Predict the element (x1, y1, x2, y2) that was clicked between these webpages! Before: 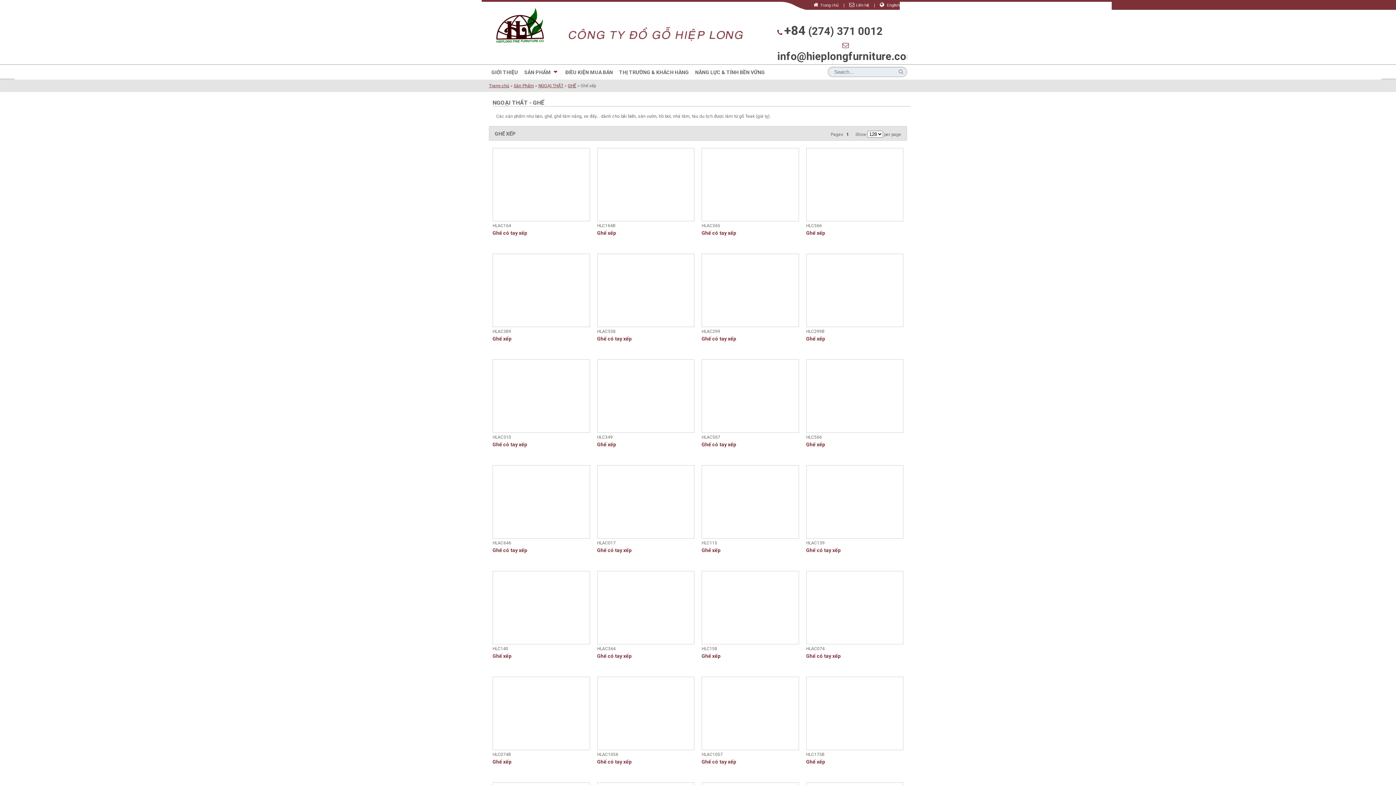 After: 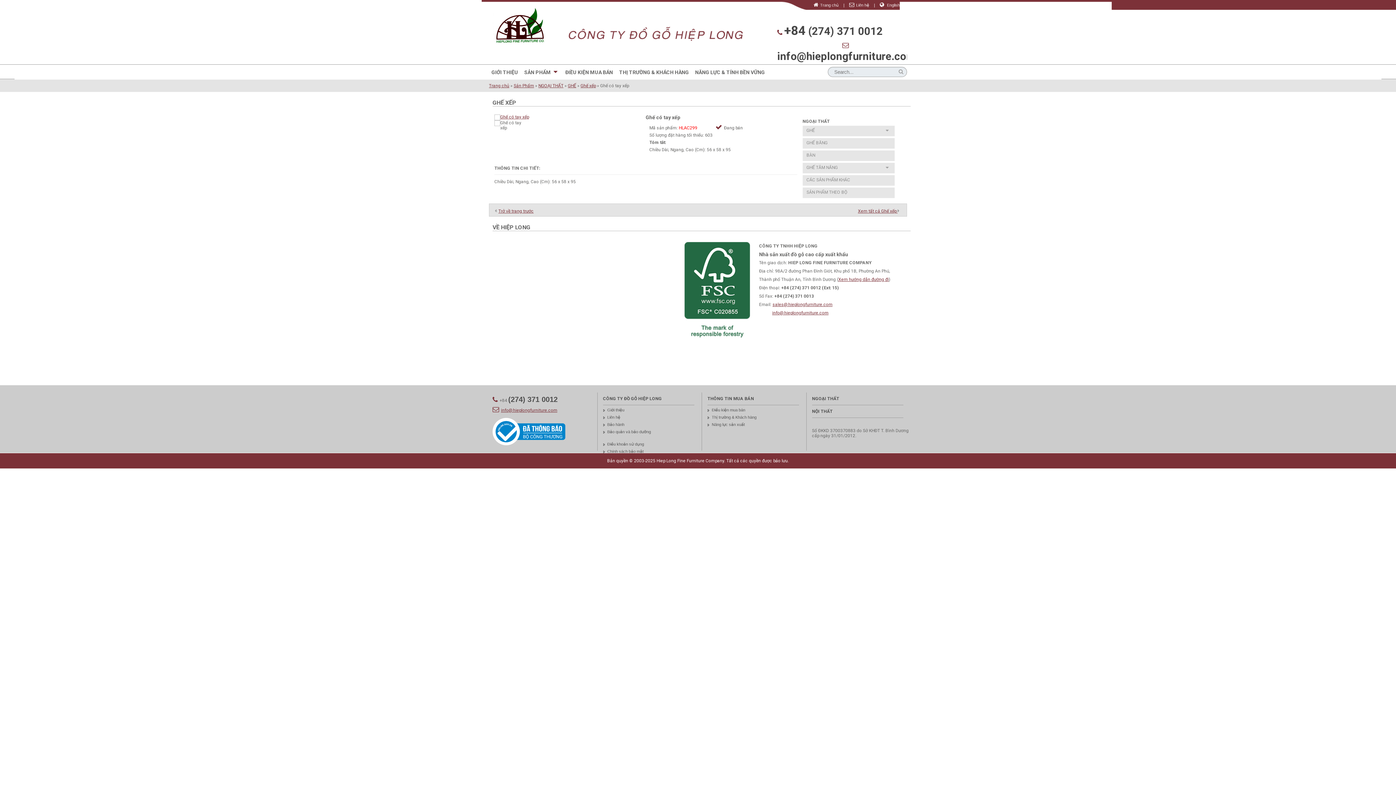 Action: bbox: (705, 257, 795, 323)